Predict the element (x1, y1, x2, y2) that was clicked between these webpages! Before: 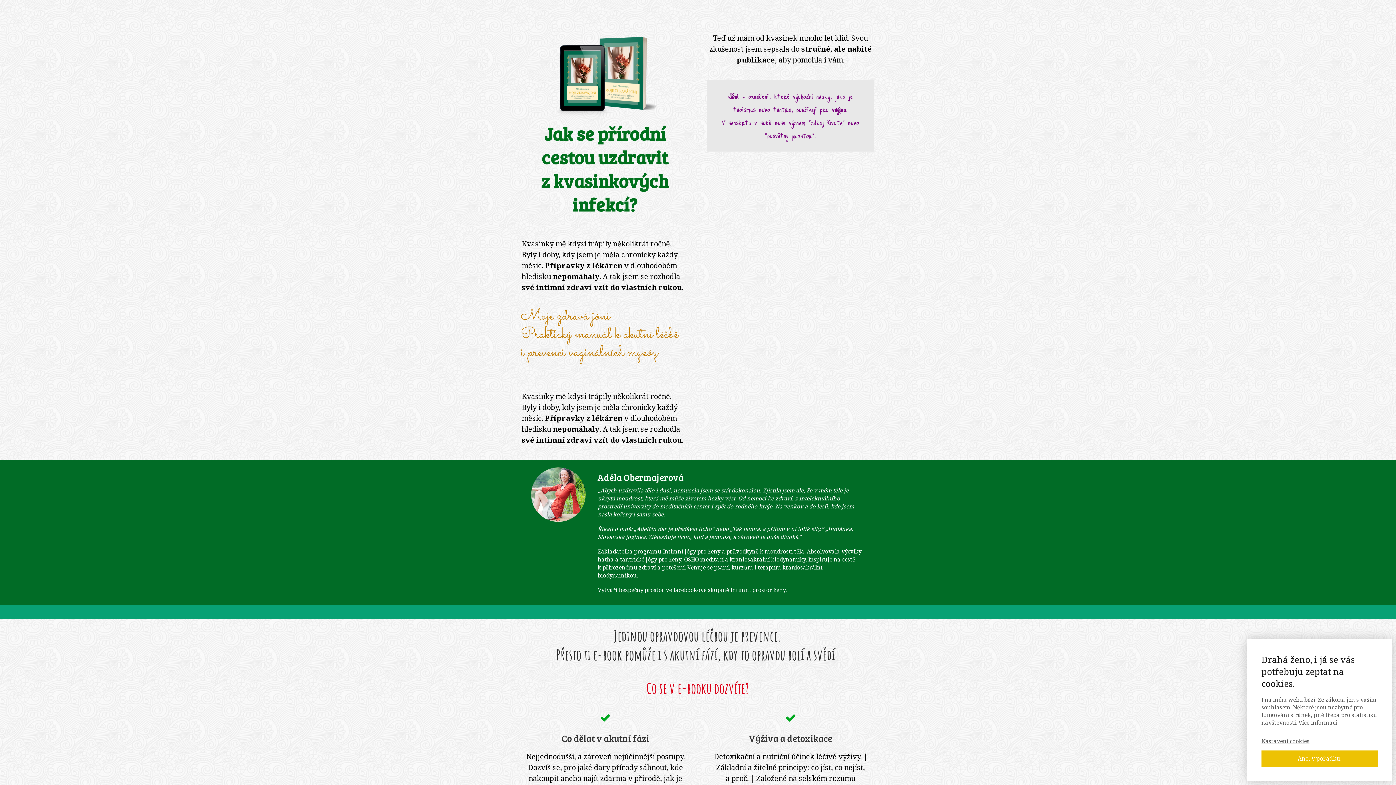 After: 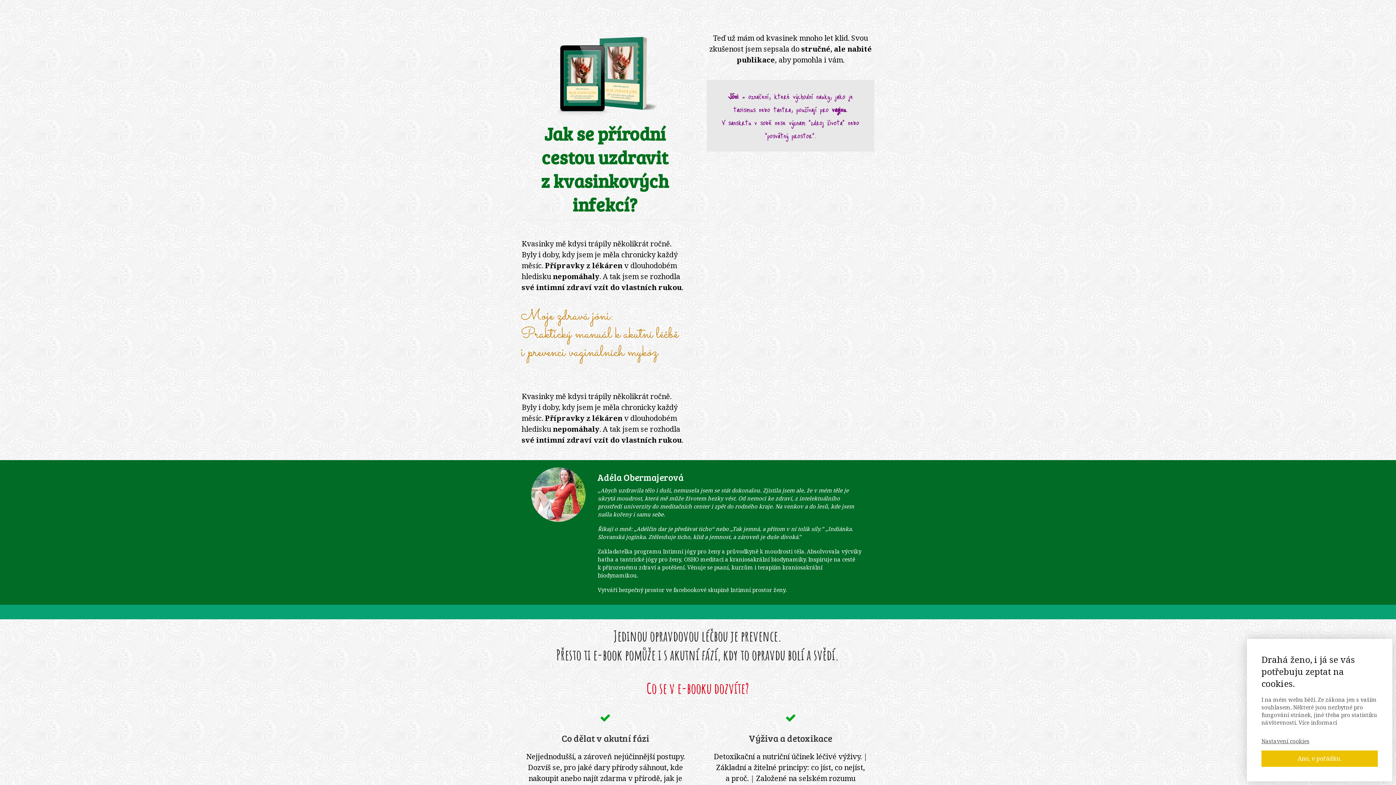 Action: label: Více informací bbox: (1298, 719, 1337, 726)